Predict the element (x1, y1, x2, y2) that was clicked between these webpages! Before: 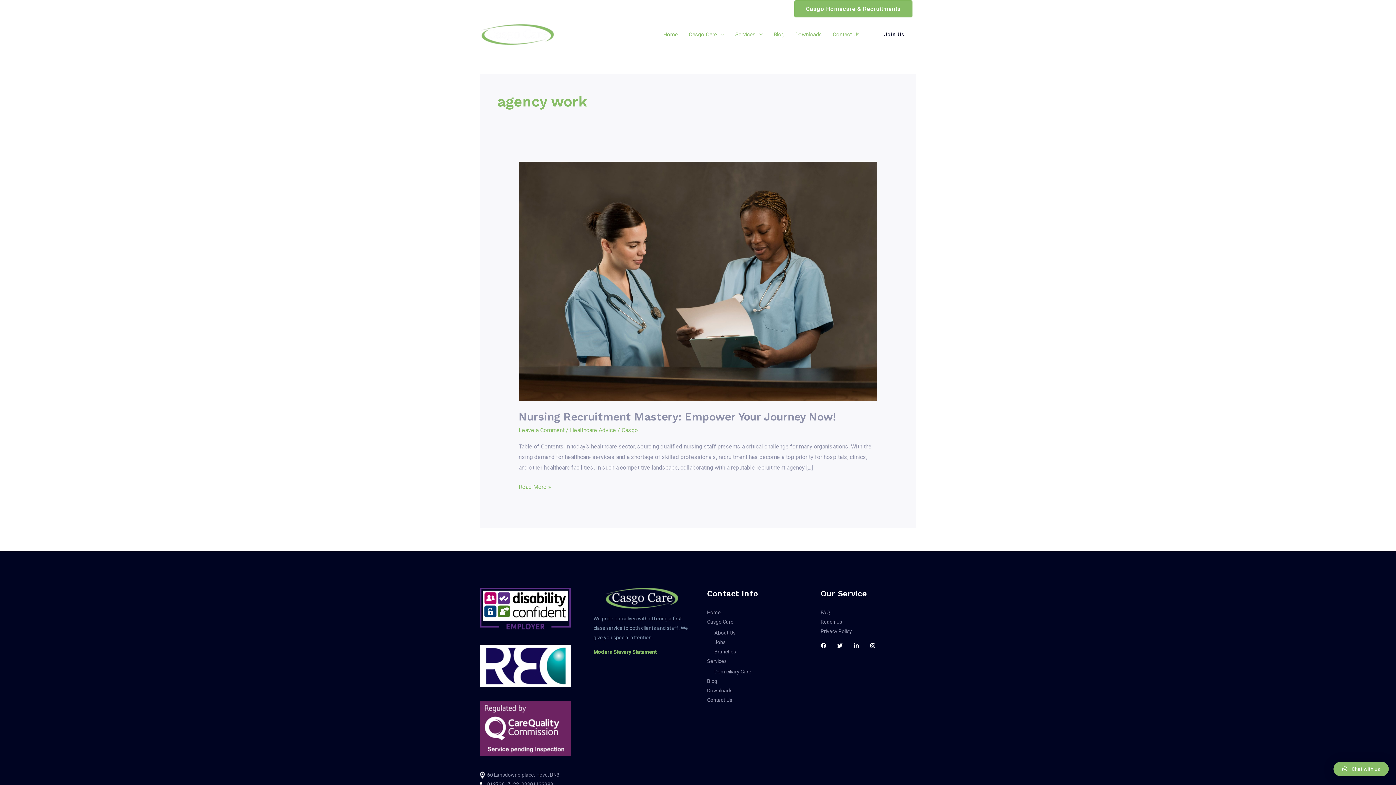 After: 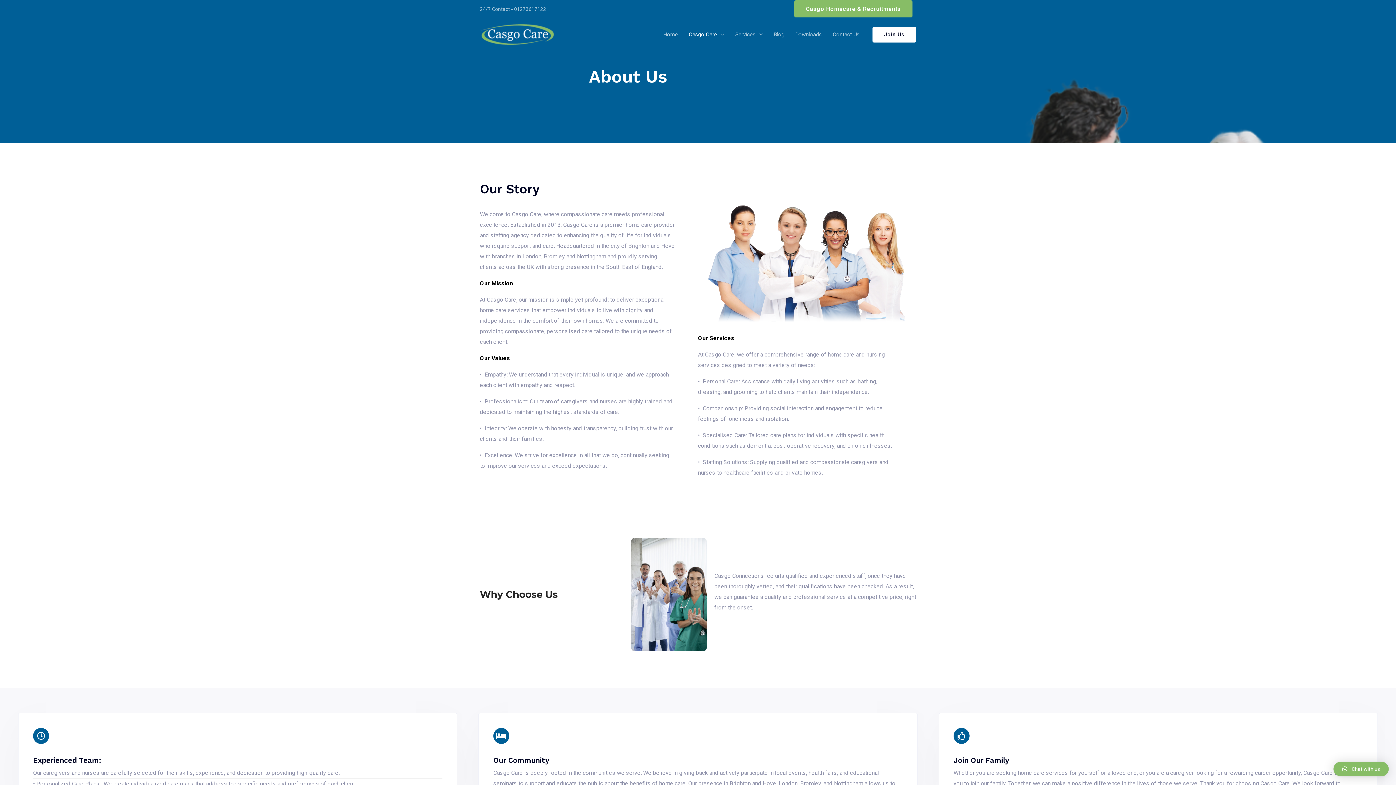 Action: label: About Us bbox: (714, 630, 735, 635)